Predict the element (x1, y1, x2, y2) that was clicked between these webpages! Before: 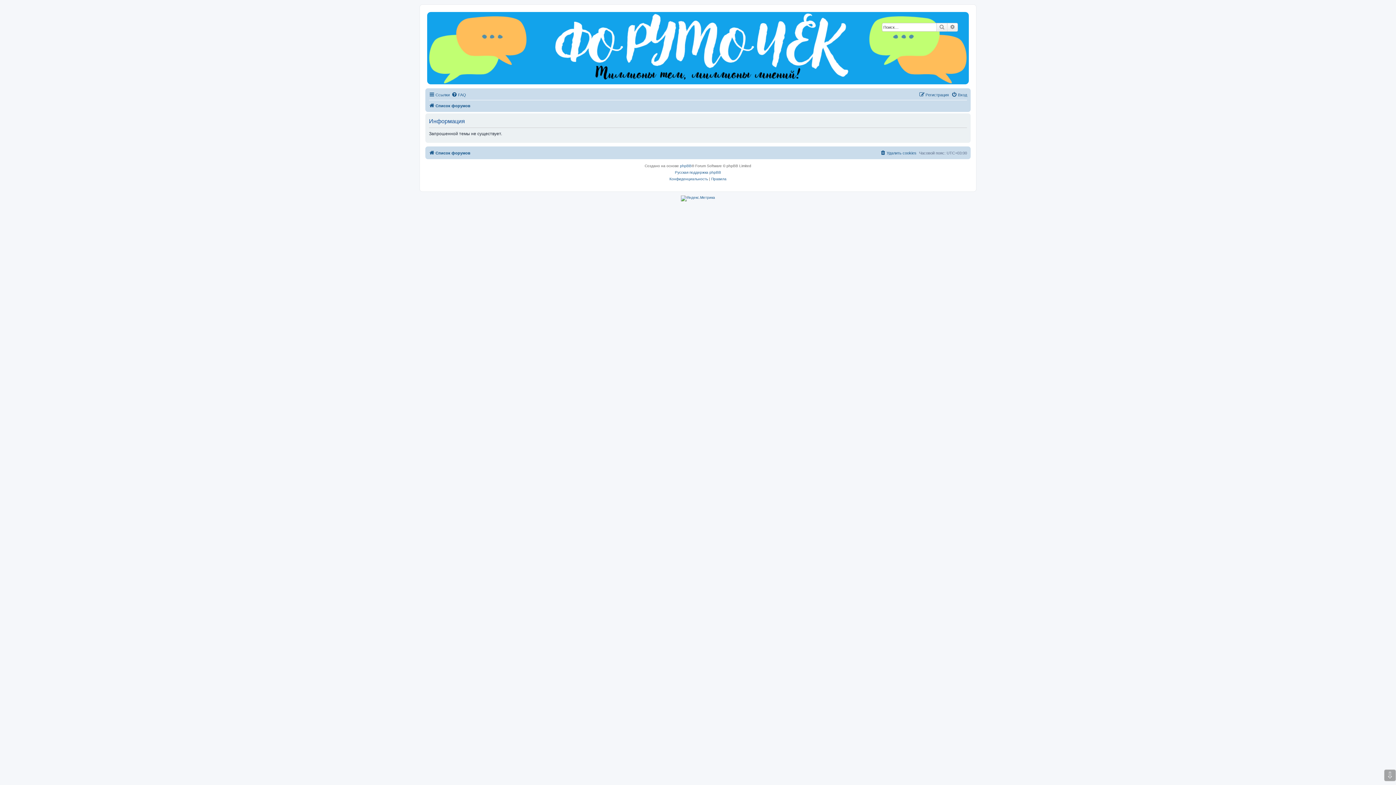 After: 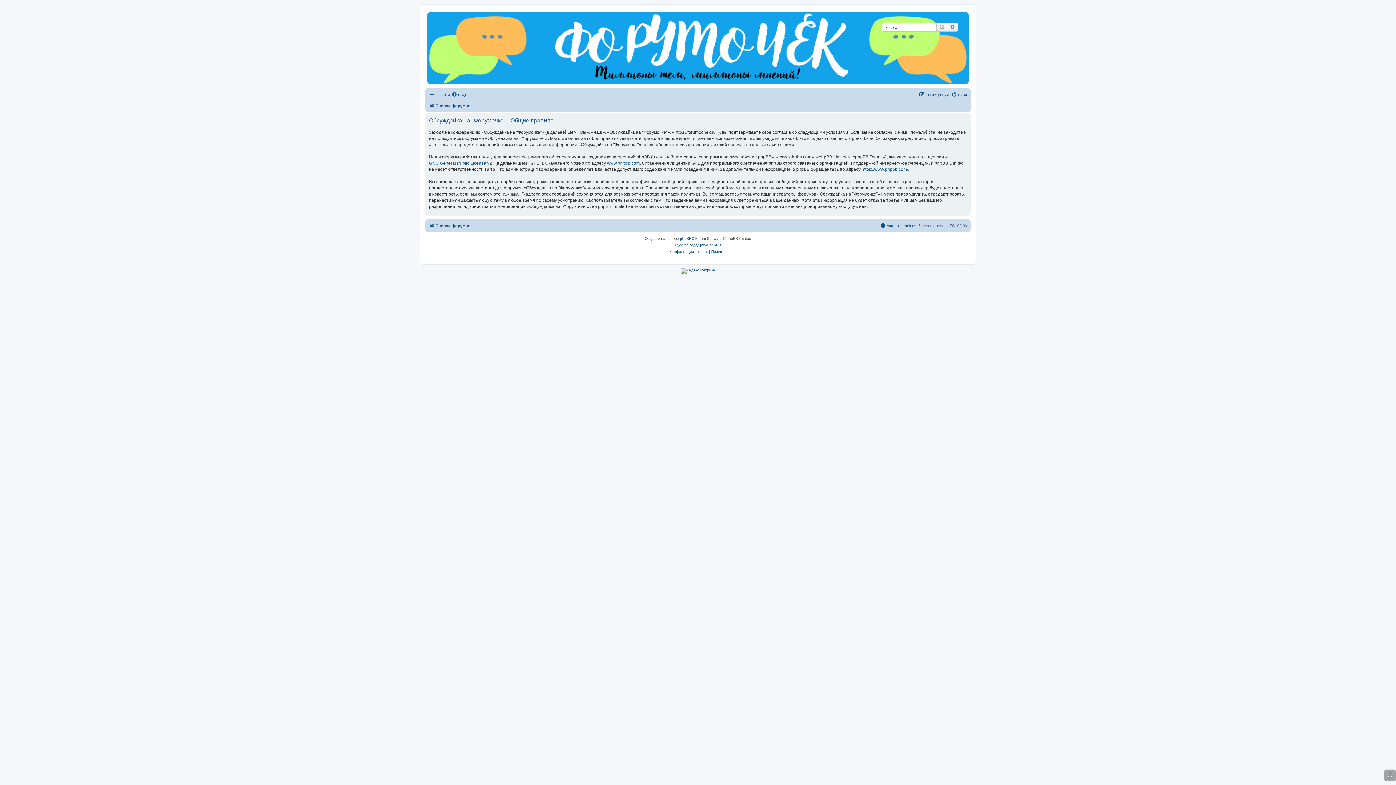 Action: bbox: (711, 175, 726, 182) label: Правила